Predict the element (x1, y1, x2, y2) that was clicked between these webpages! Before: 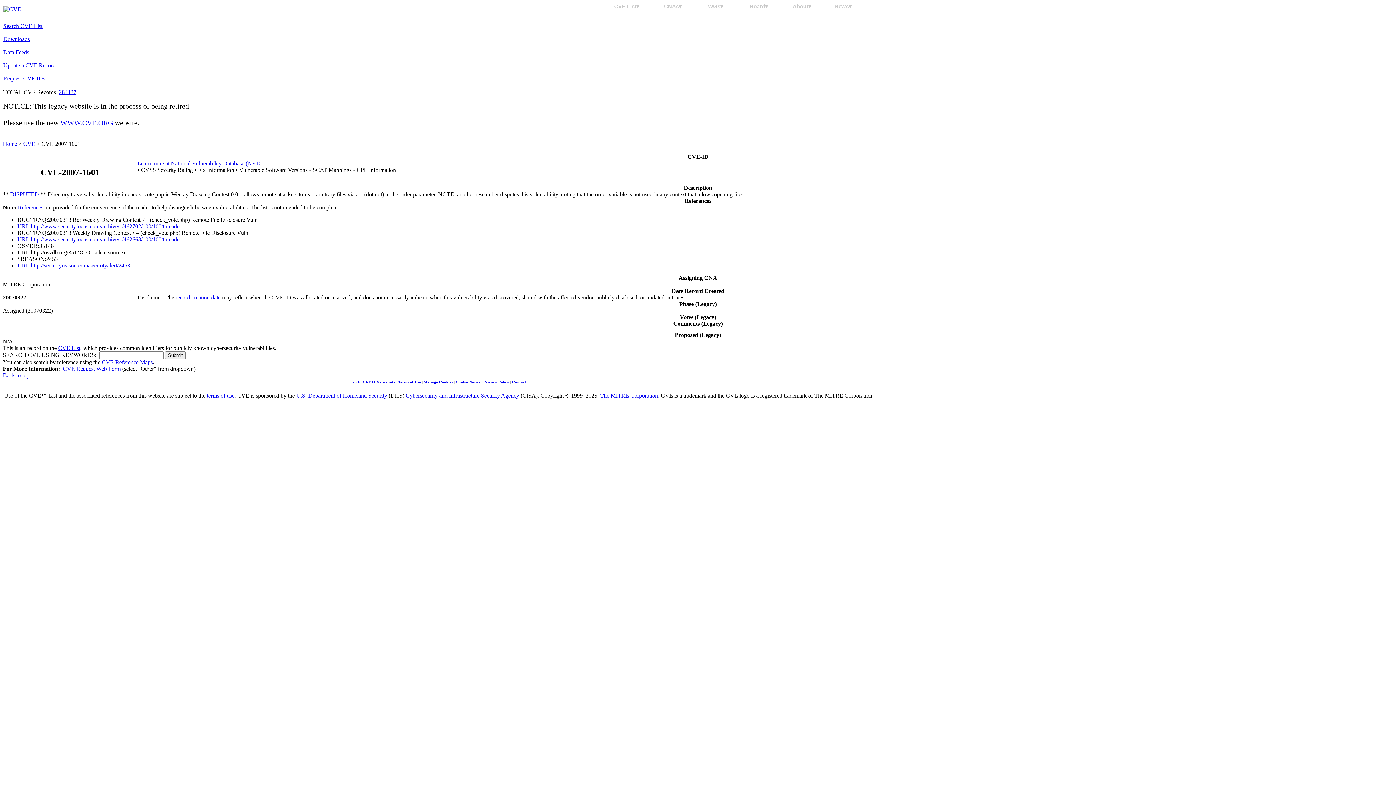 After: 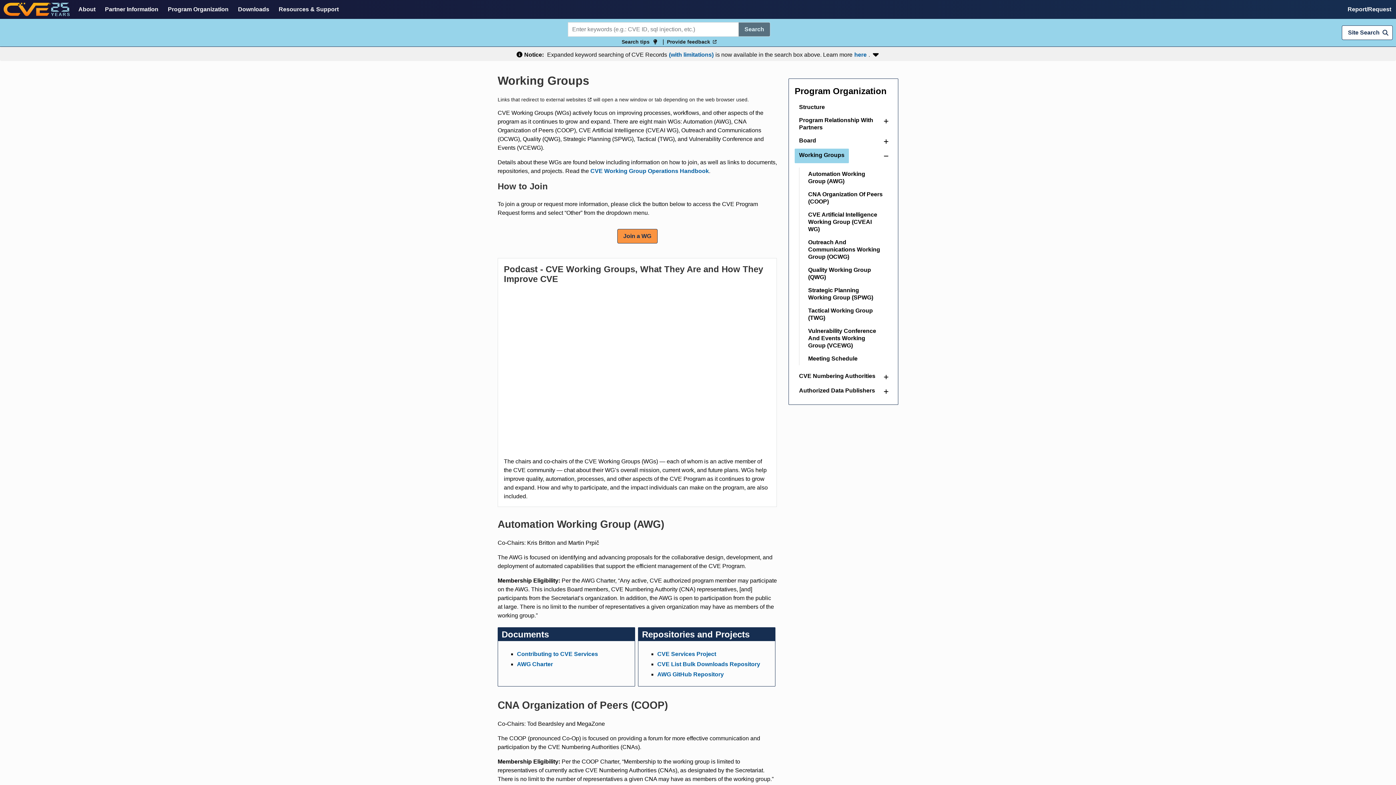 Action: bbox: (701, 3, 730, 9) label: WGs▾